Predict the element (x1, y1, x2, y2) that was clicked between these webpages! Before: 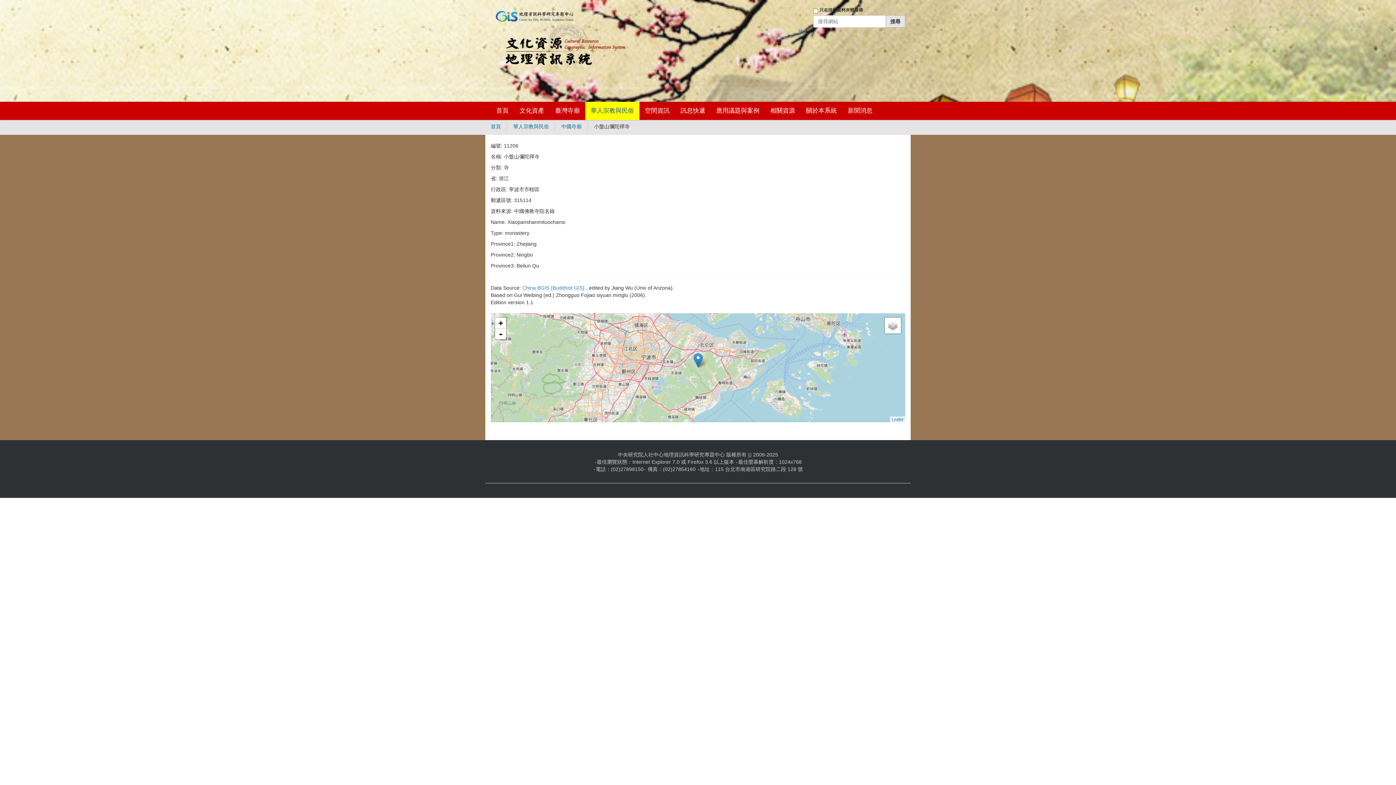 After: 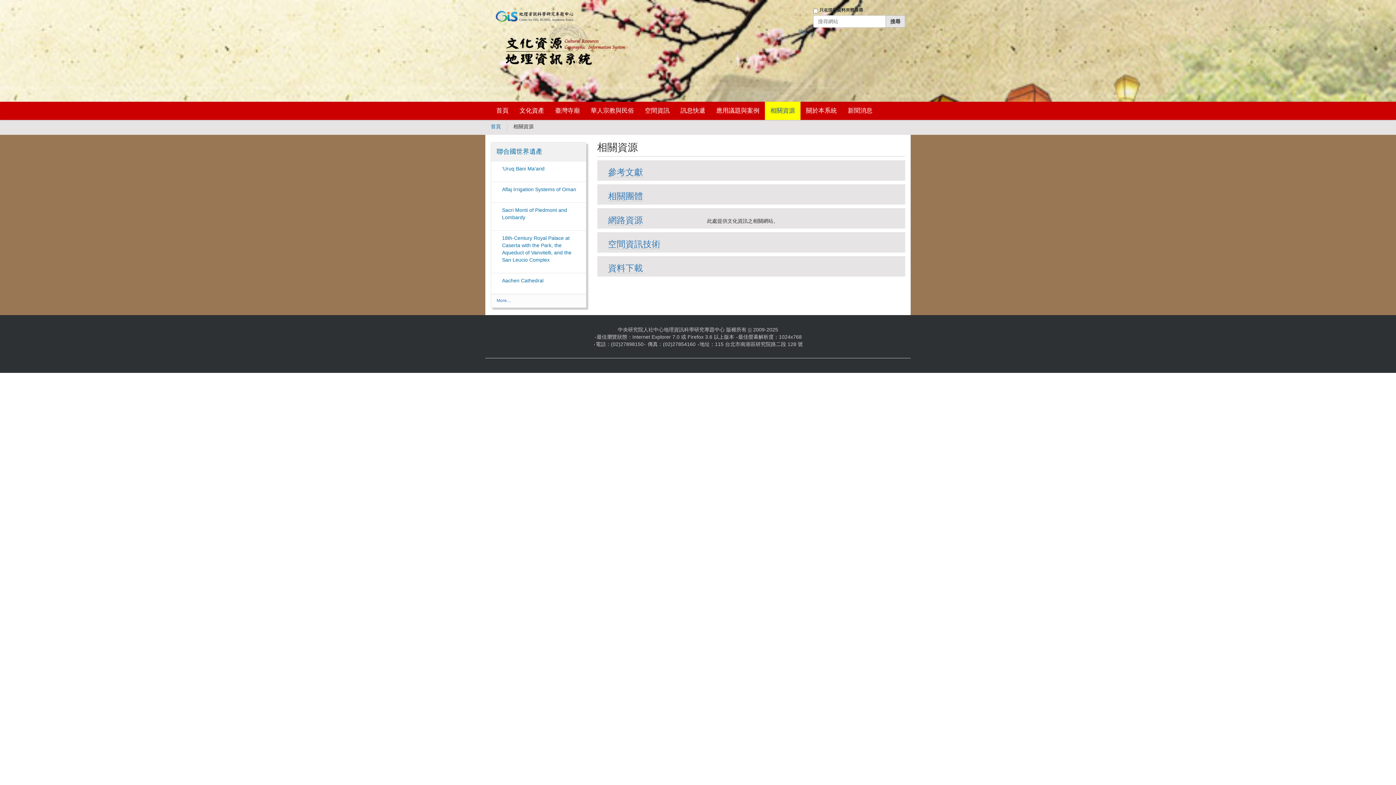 Action: bbox: (765, 101, 800, 120) label: 相關資源